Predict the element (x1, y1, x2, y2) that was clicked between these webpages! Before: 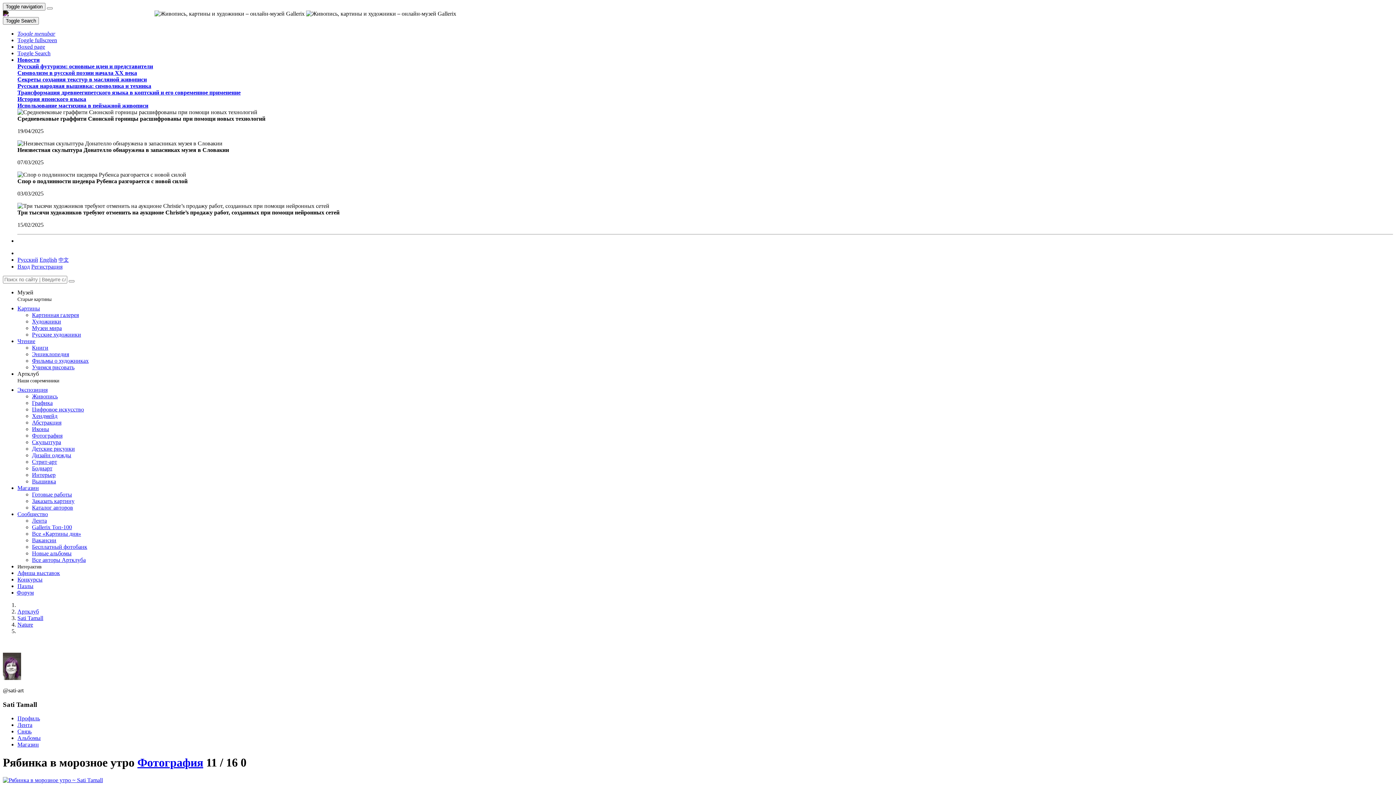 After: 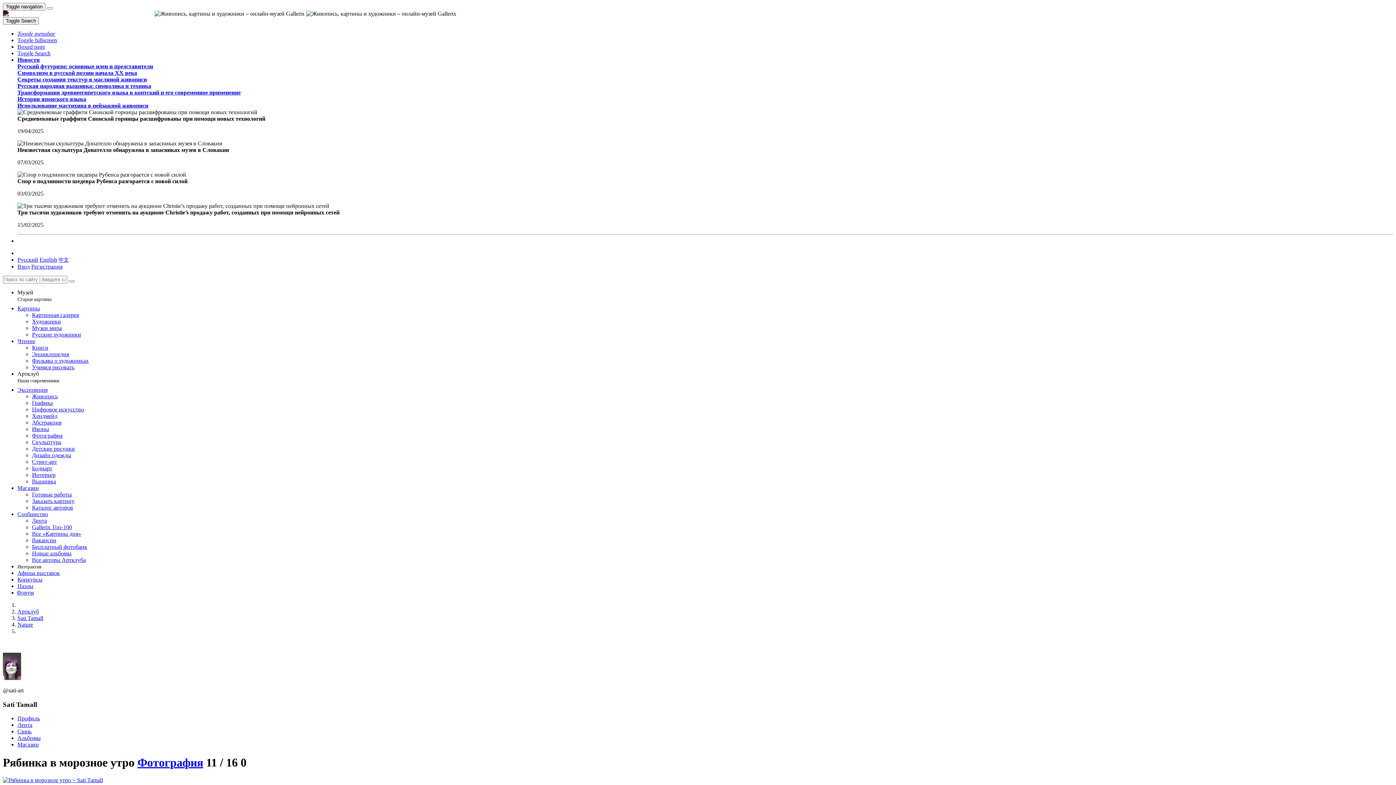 Action: label: Русский bbox: (17, 256, 38, 262)